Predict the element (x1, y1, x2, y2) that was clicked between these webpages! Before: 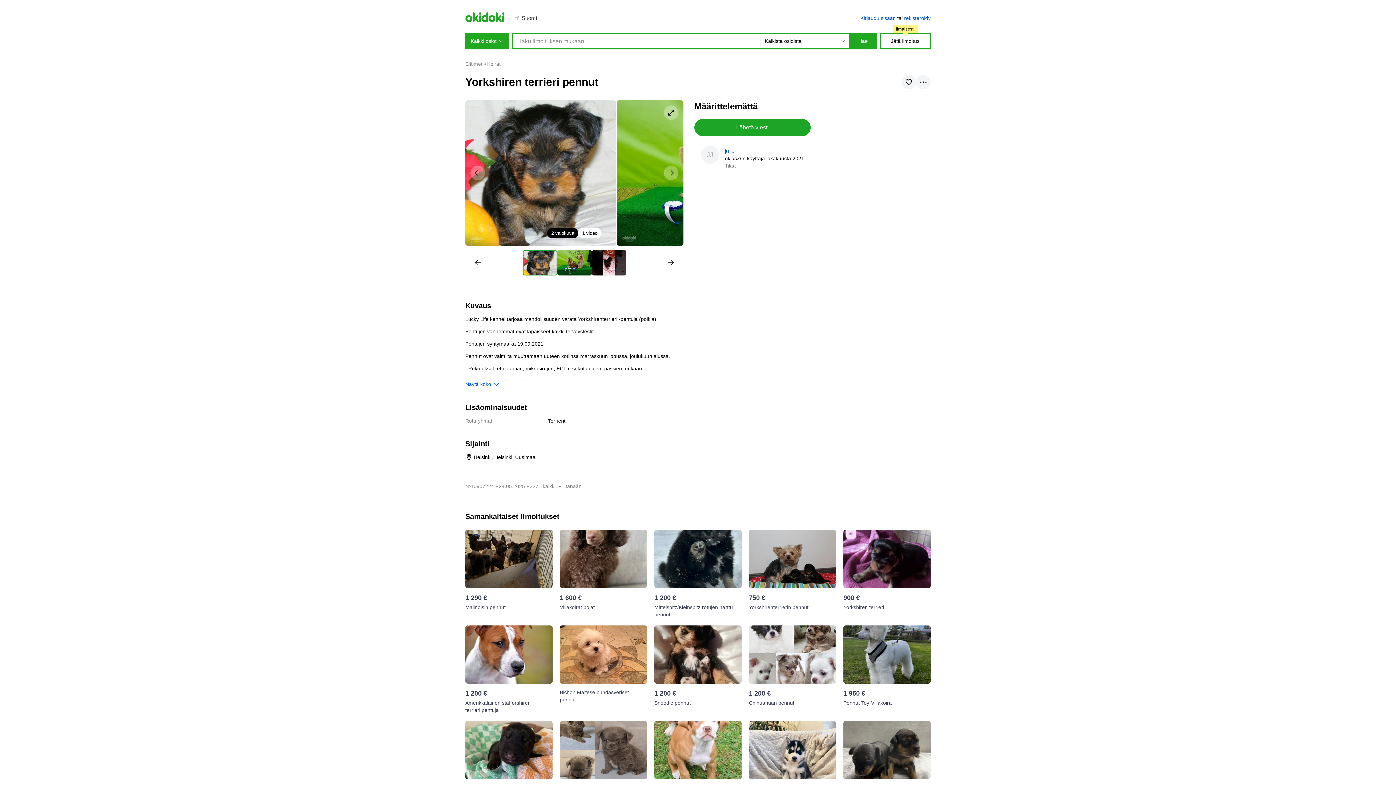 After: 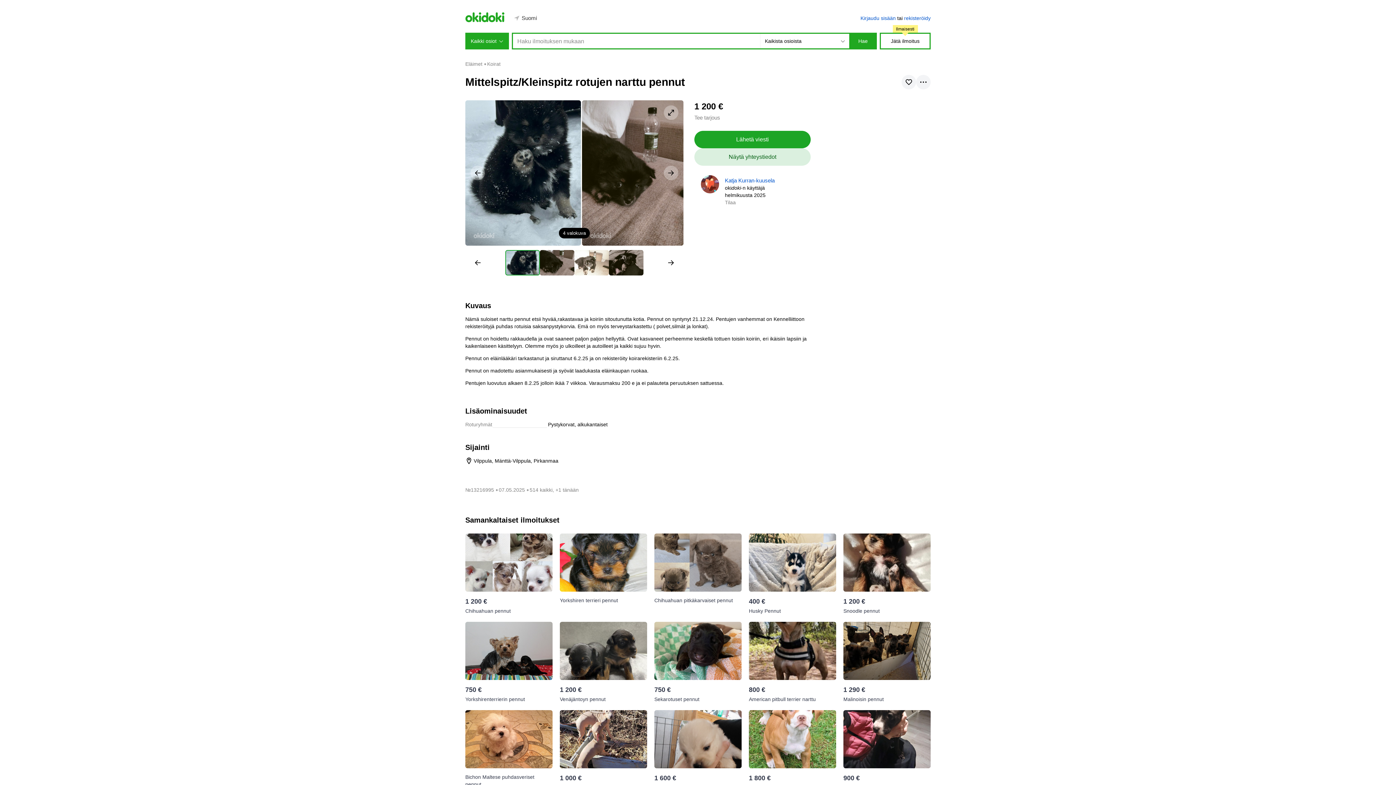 Action: bbox: (654, 530, 741, 588)